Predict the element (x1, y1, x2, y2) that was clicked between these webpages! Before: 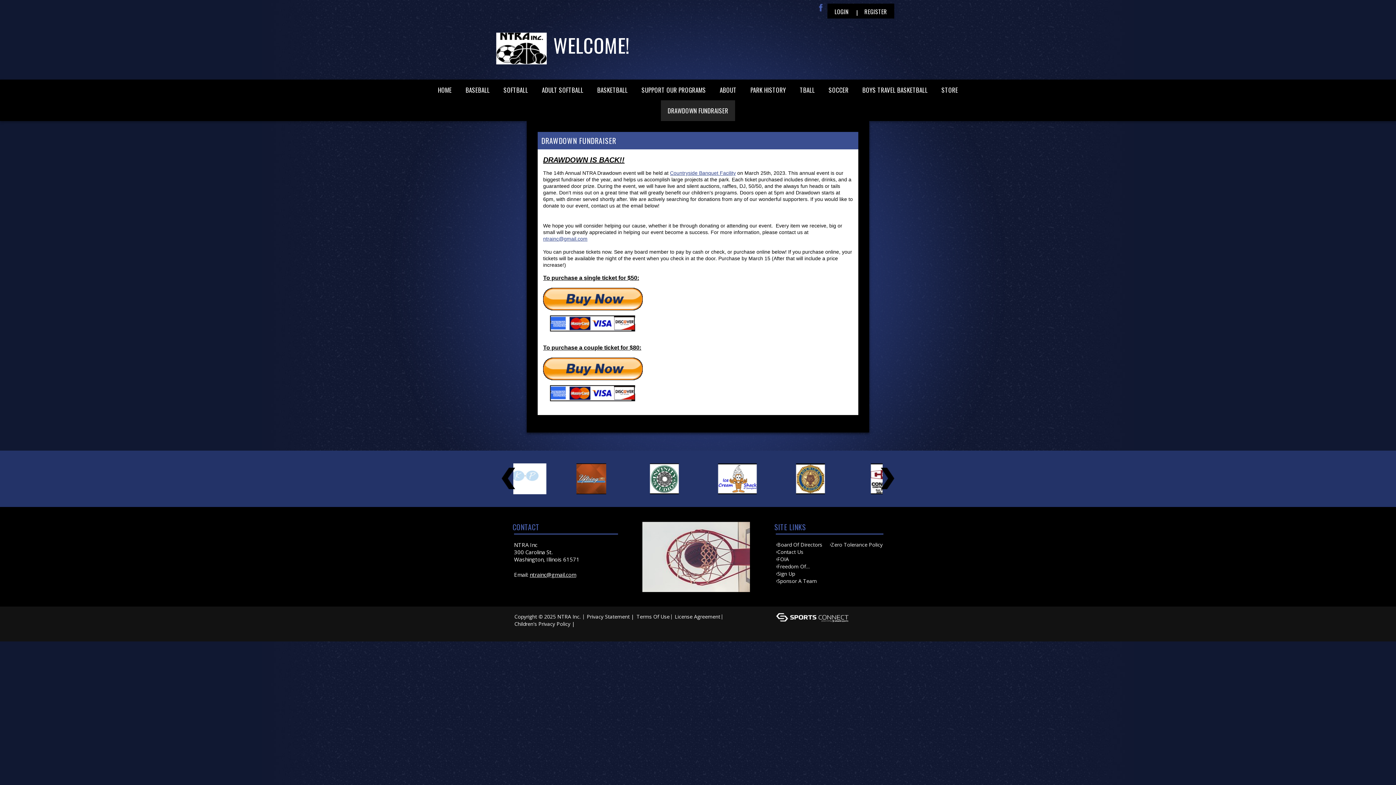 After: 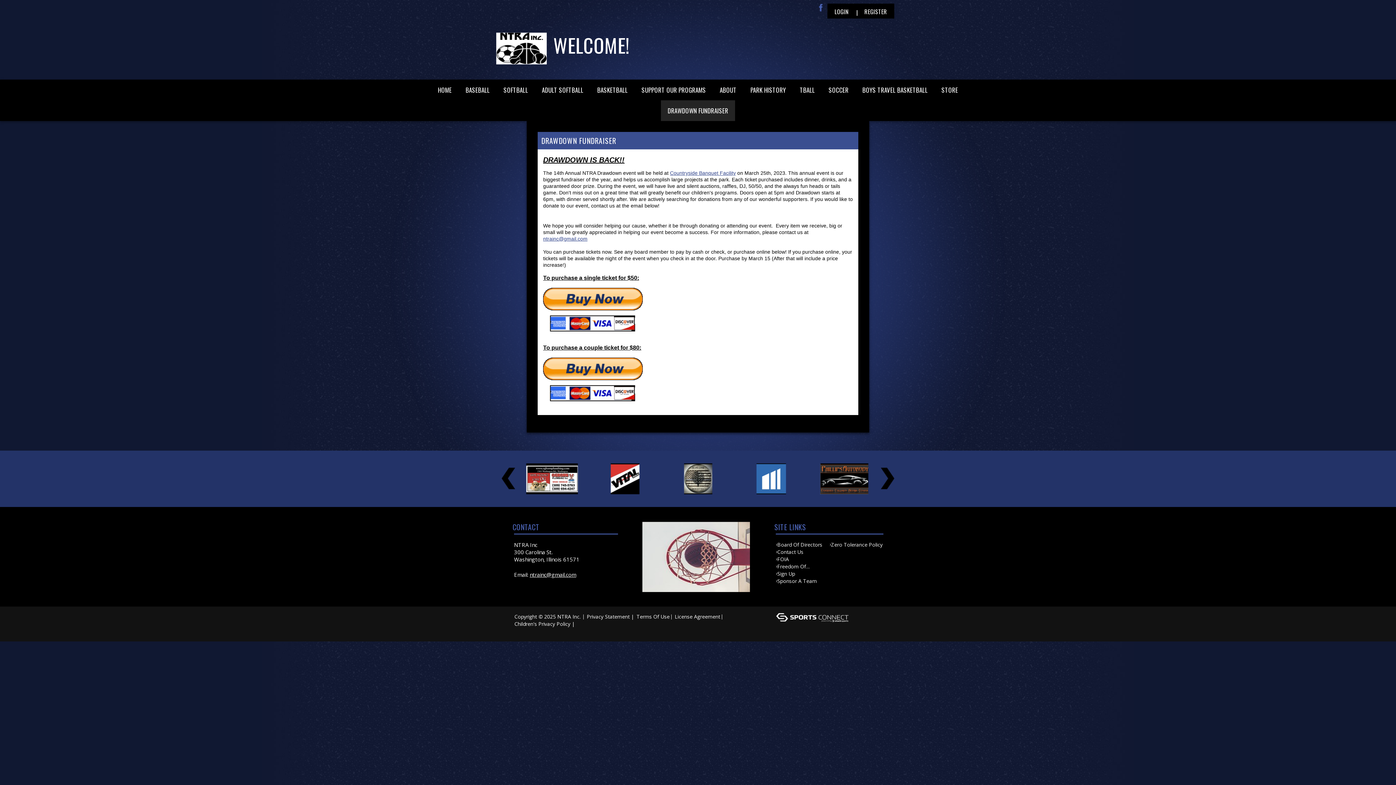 Action: bbox: (642, 553, 750, 559)